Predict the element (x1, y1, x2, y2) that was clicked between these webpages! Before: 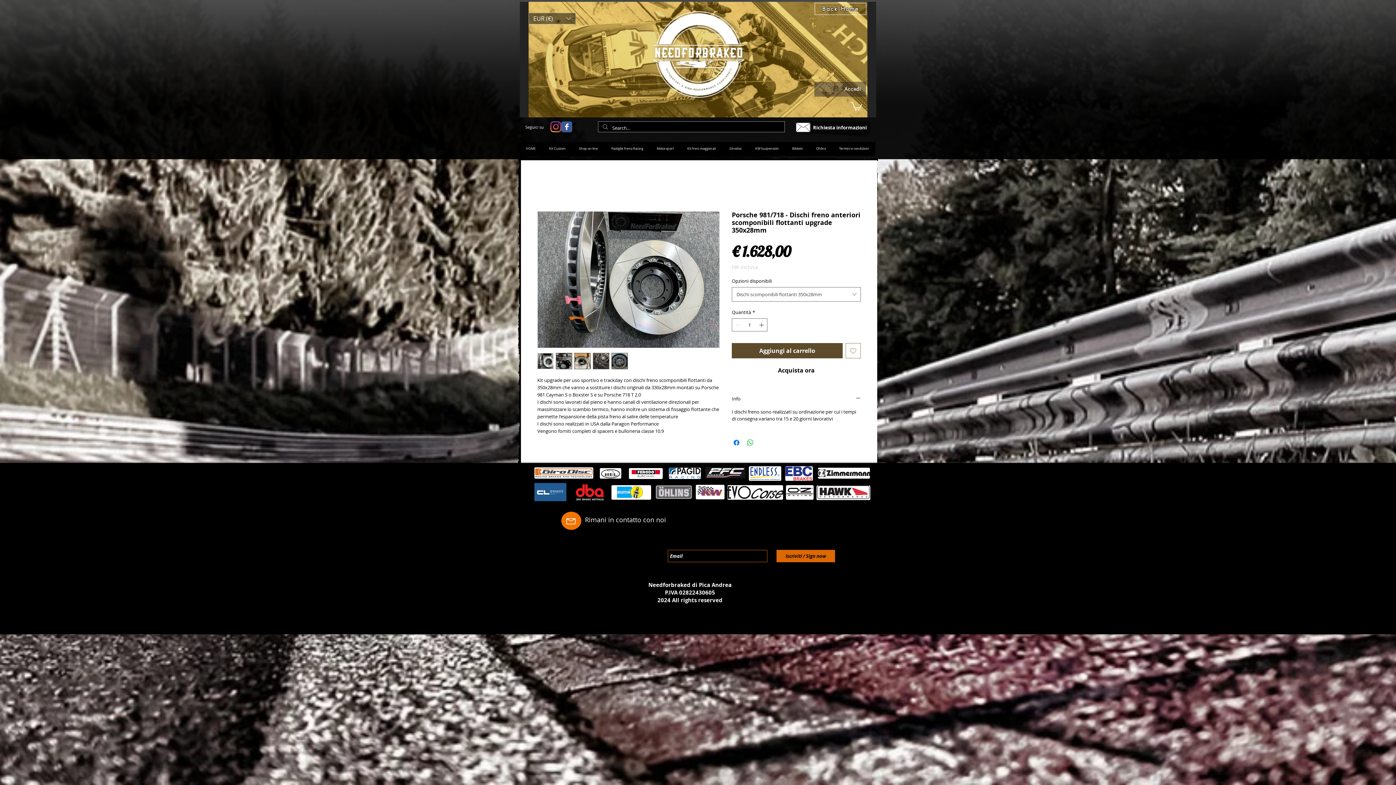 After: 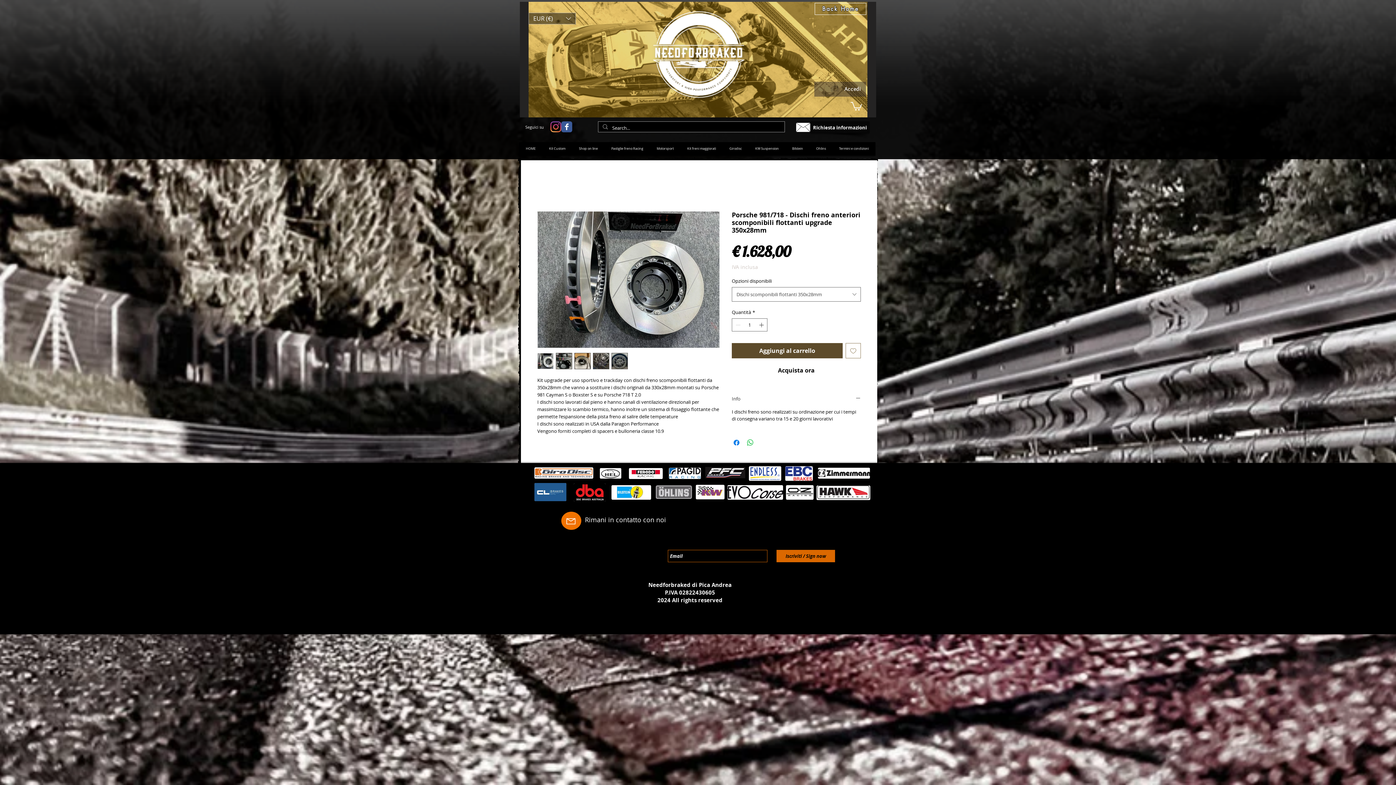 Action: label: Info bbox: (732, 395, 861, 402)